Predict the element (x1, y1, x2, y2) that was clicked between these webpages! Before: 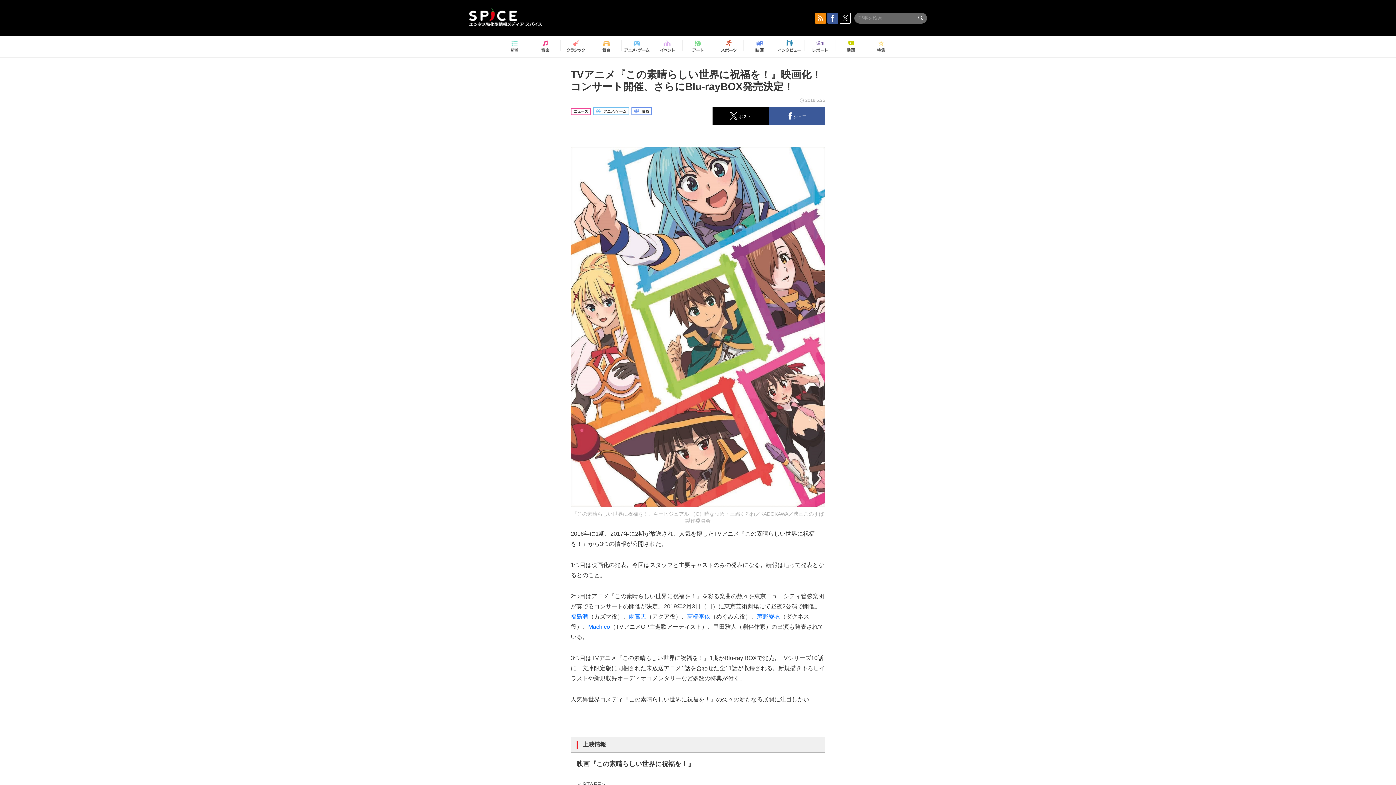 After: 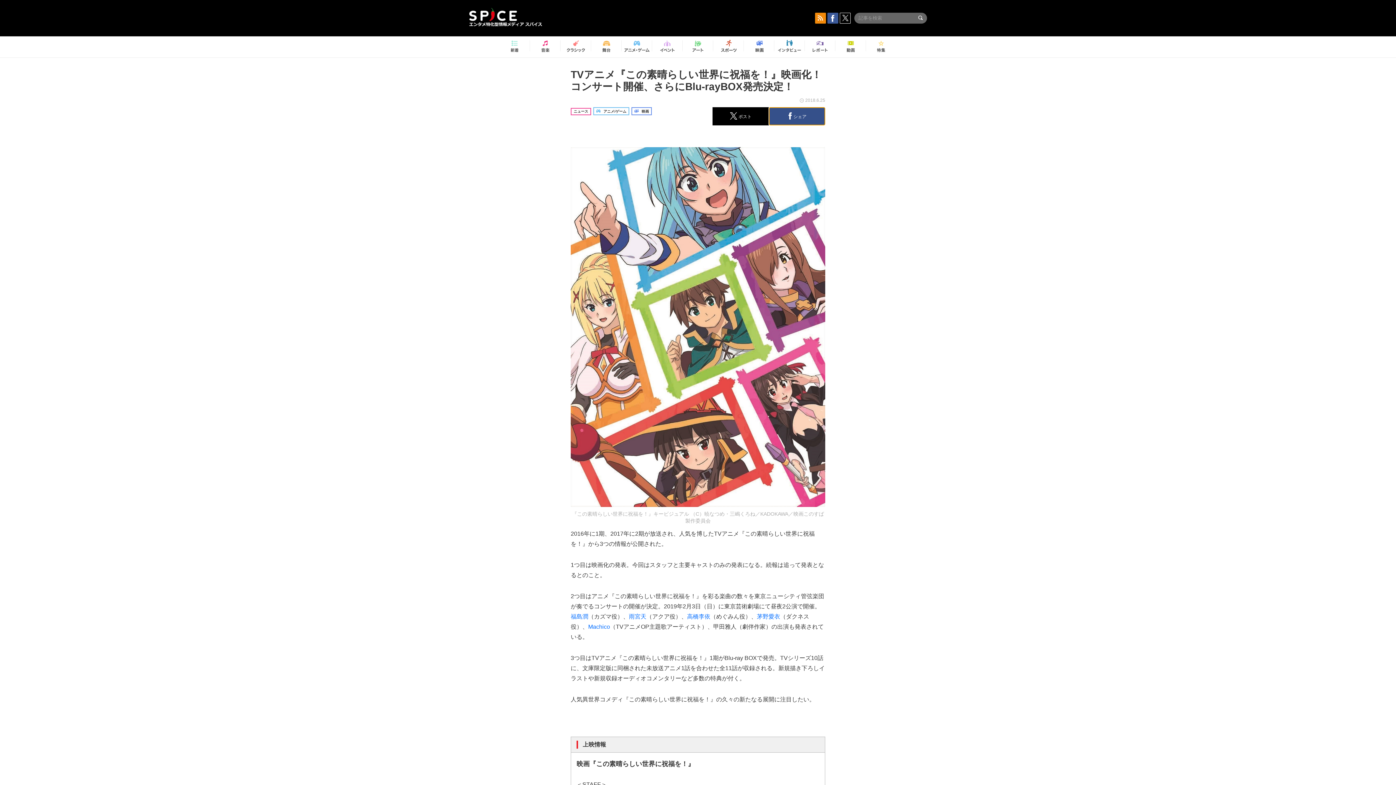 Action: label:  シェア bbox: (769, 107, 825, 125)